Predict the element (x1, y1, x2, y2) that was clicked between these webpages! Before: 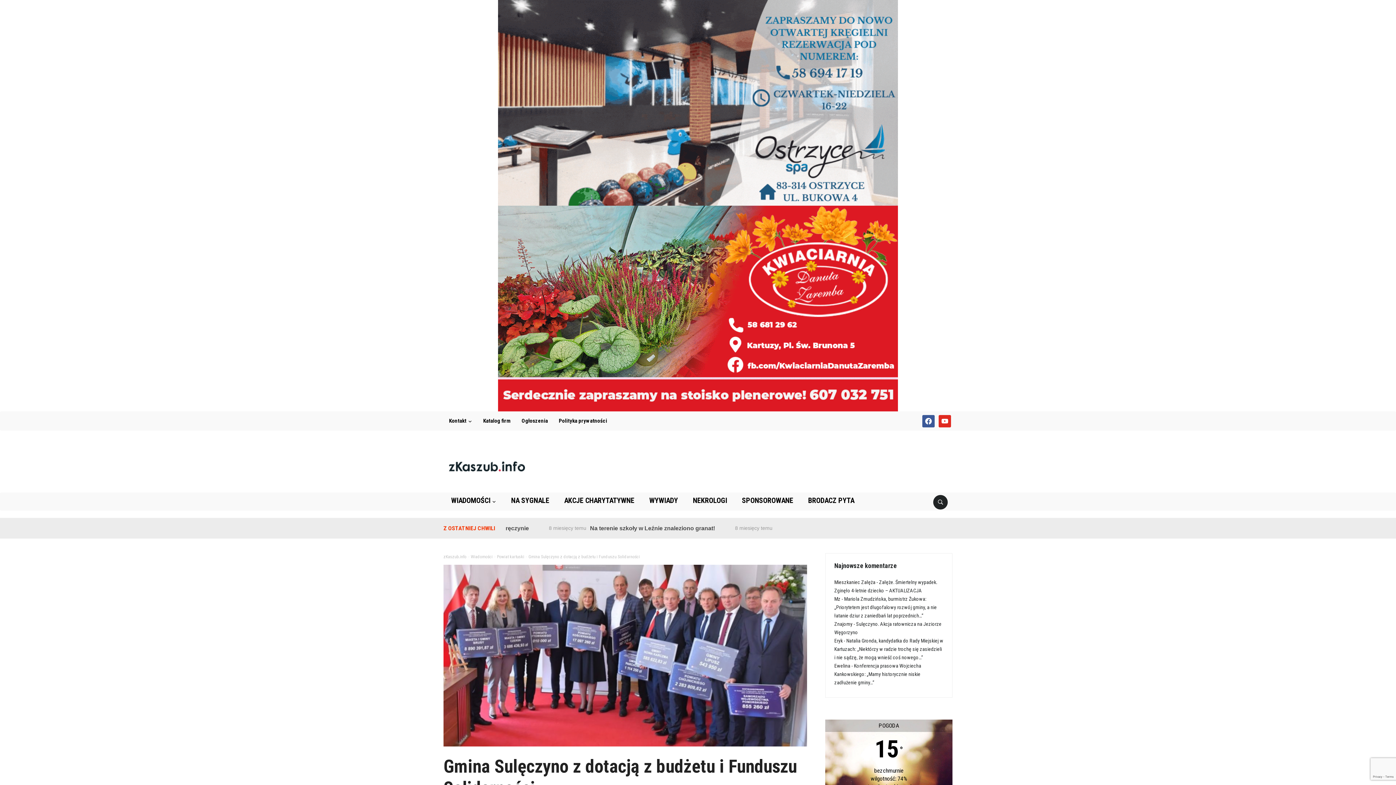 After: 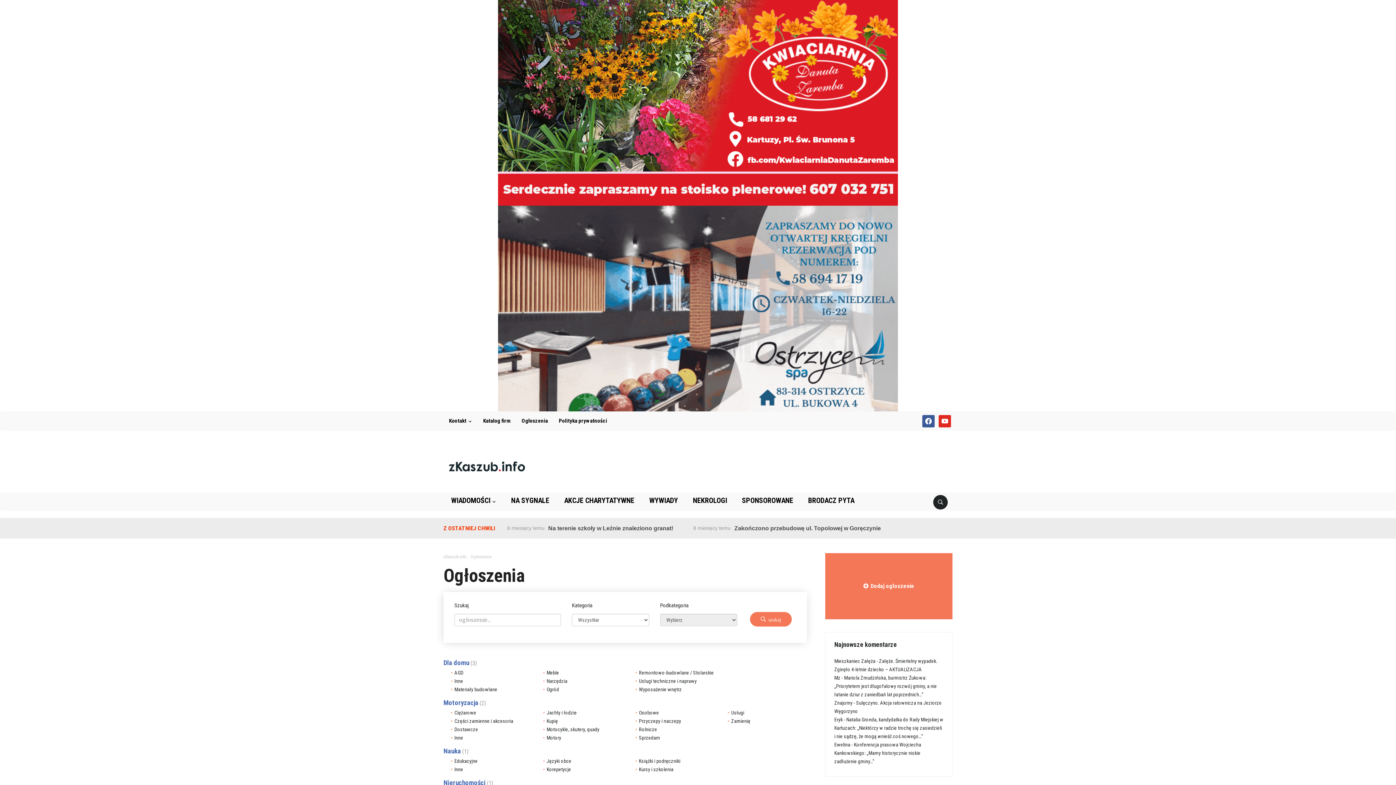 Action: bbox: (516, 412, 553, 430) label: Ogłoszenia